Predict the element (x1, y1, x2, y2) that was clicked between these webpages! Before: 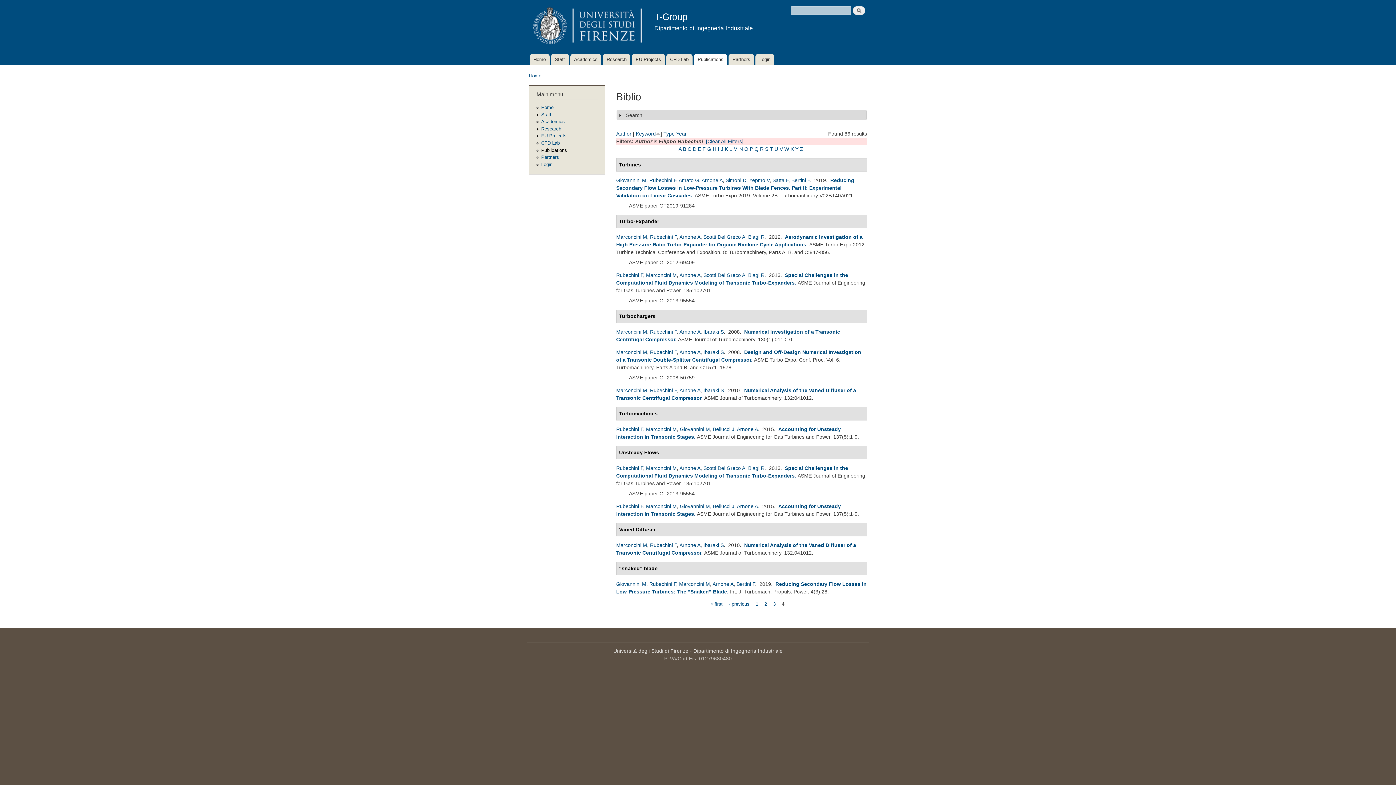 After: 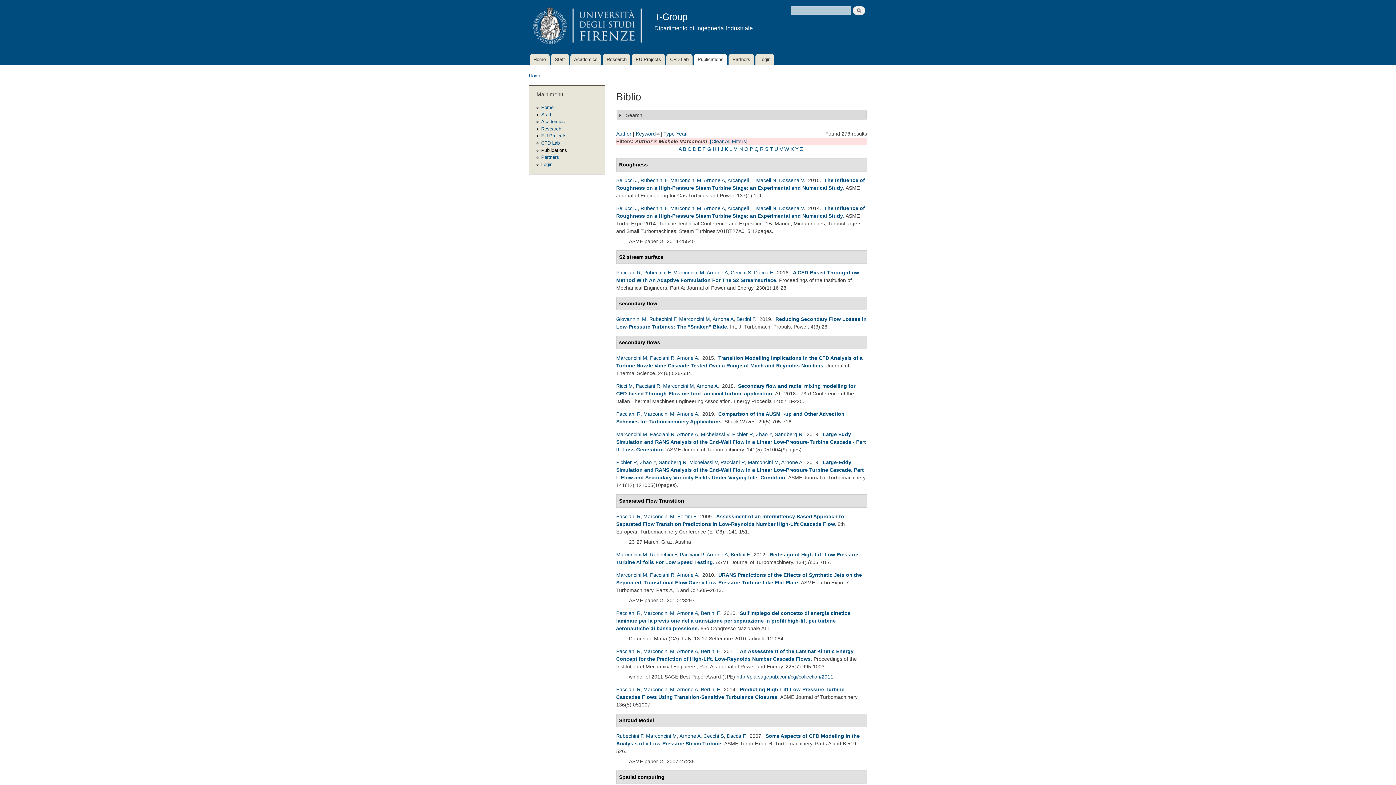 Action: label: Marconcini M bbox: (616, 542, 647, 548)